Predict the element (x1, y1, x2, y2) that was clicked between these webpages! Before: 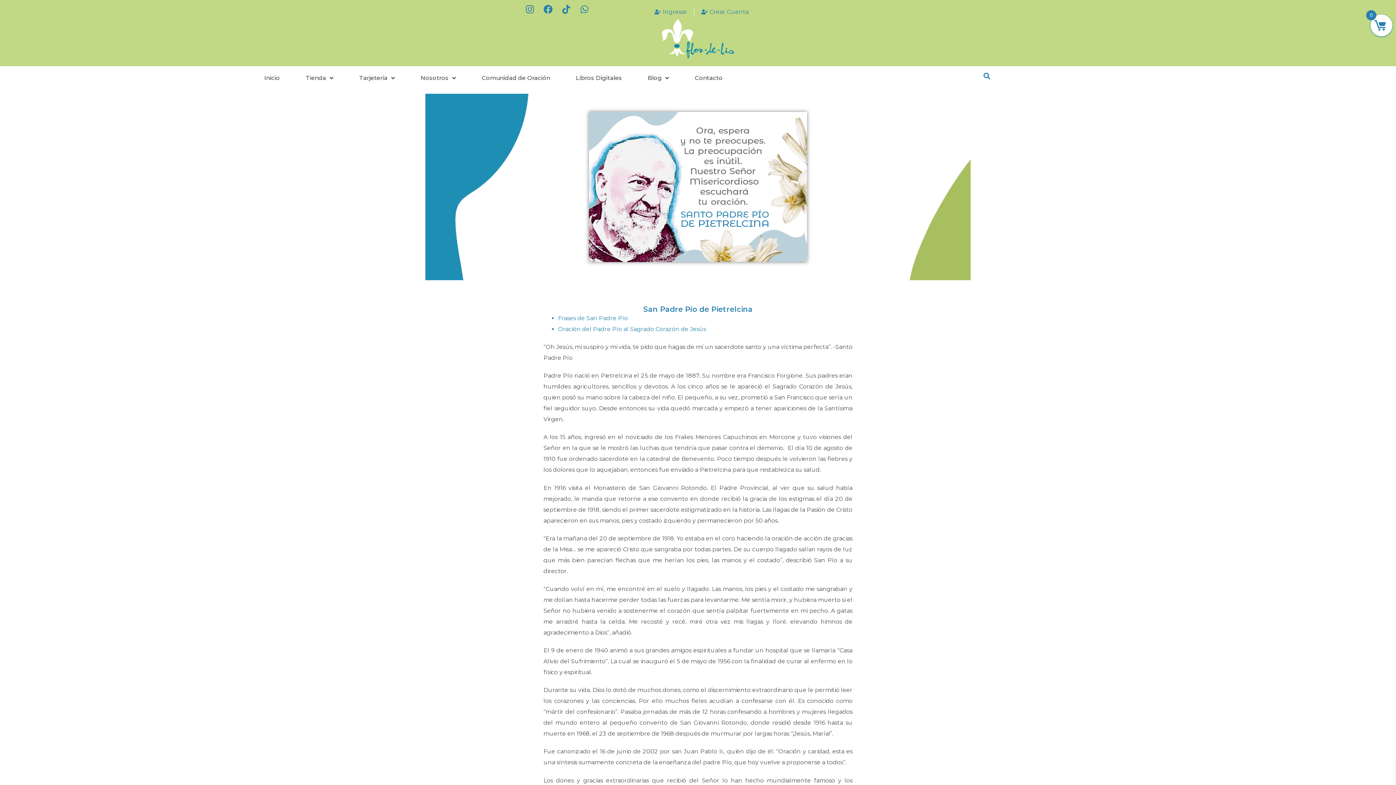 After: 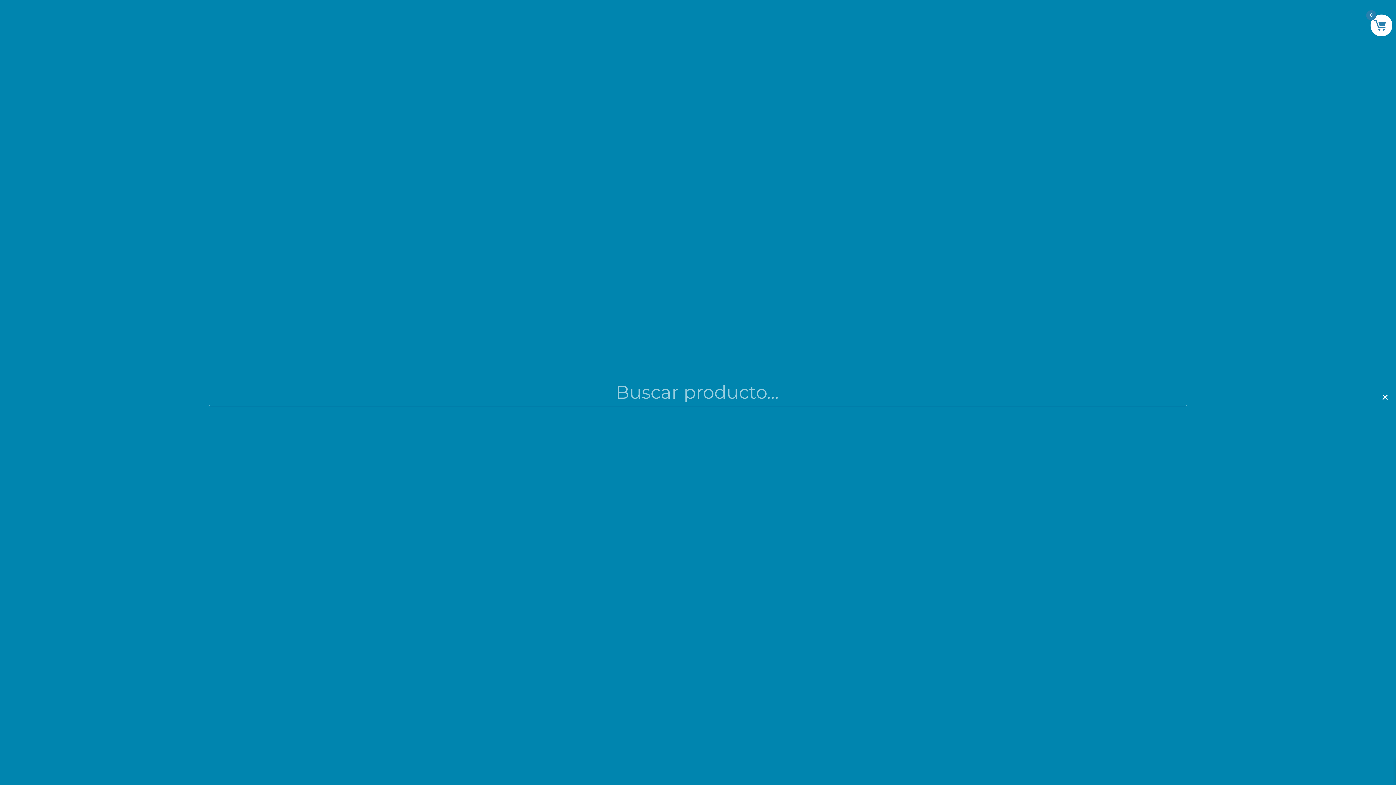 Action: bbox: (981, 69, 993, 81) label: Search